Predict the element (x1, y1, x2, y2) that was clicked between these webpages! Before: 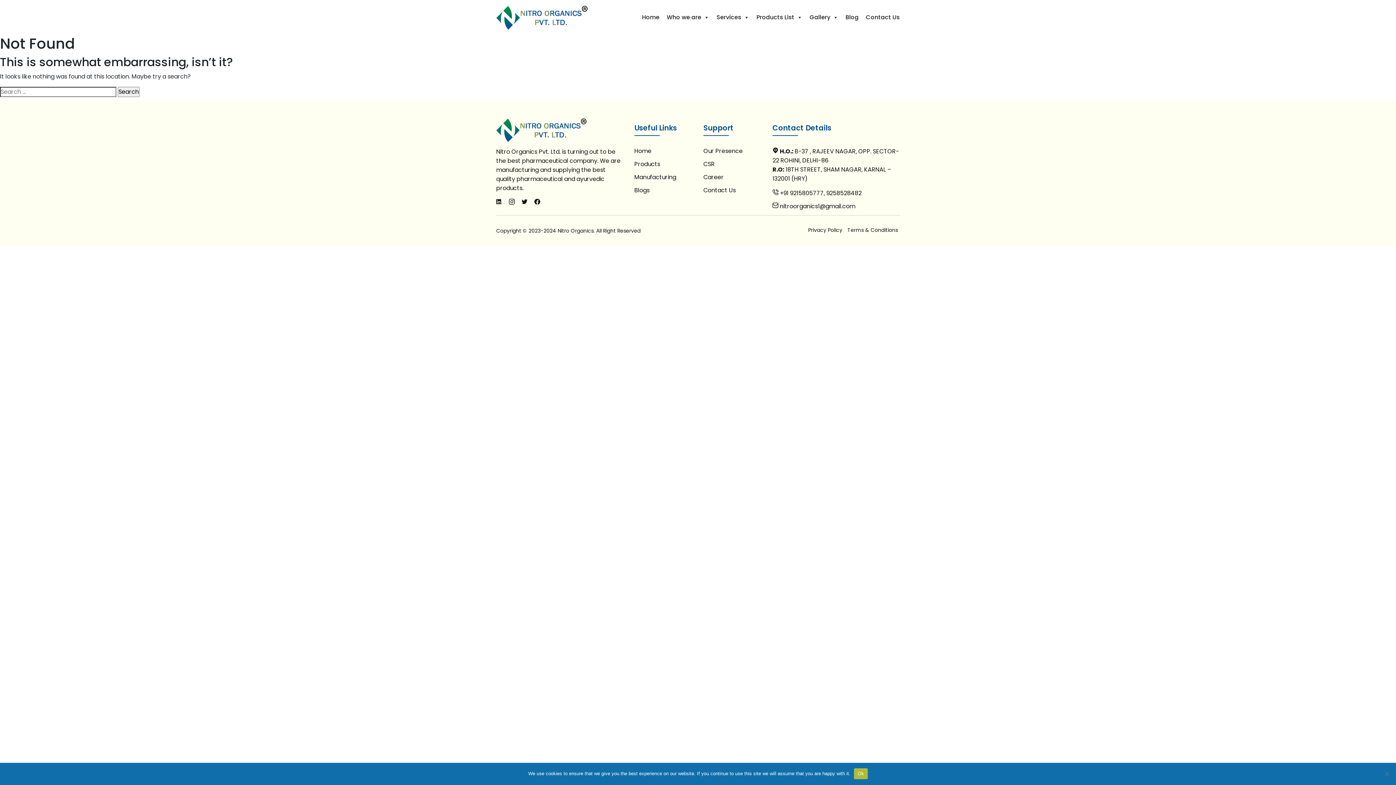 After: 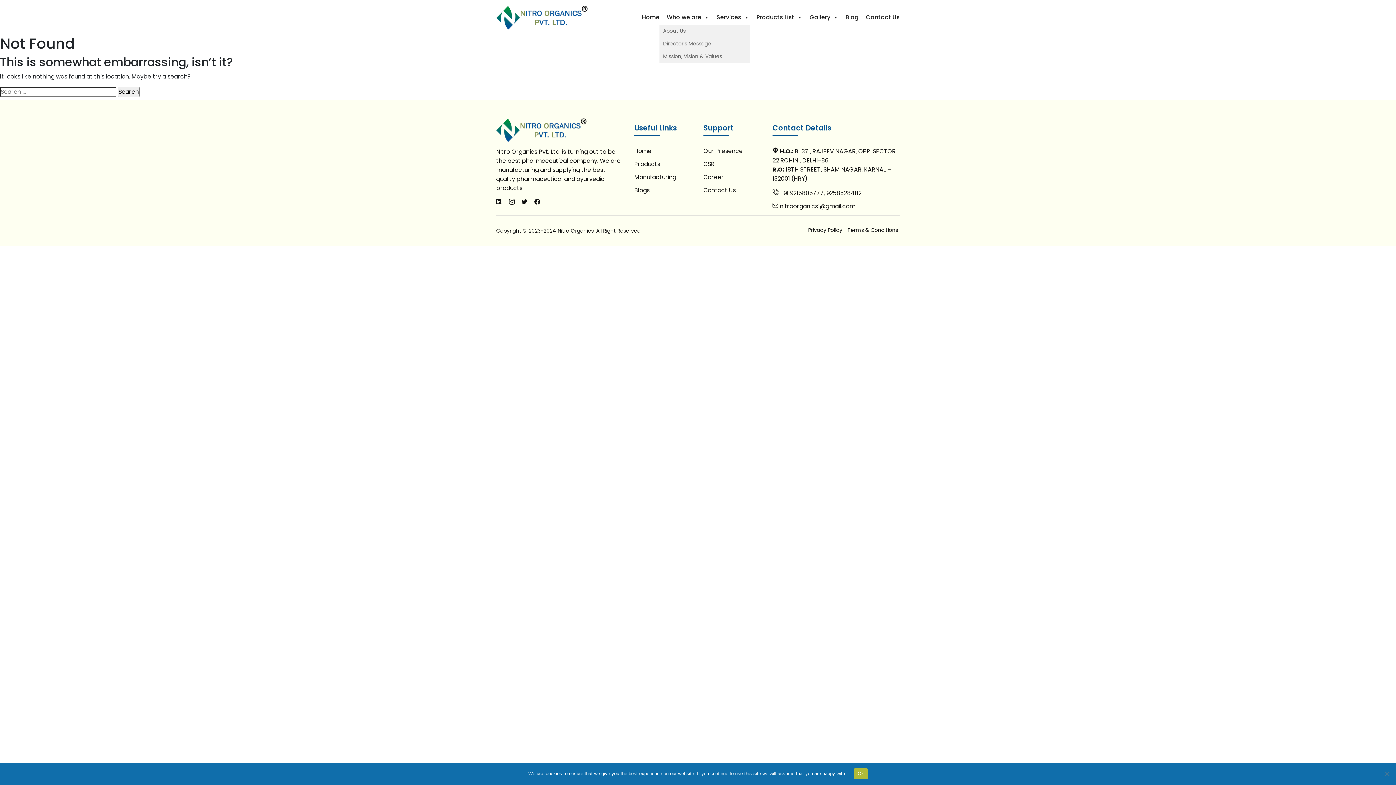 Action: bbox: (659, 10, 709, 24) label: Who we are